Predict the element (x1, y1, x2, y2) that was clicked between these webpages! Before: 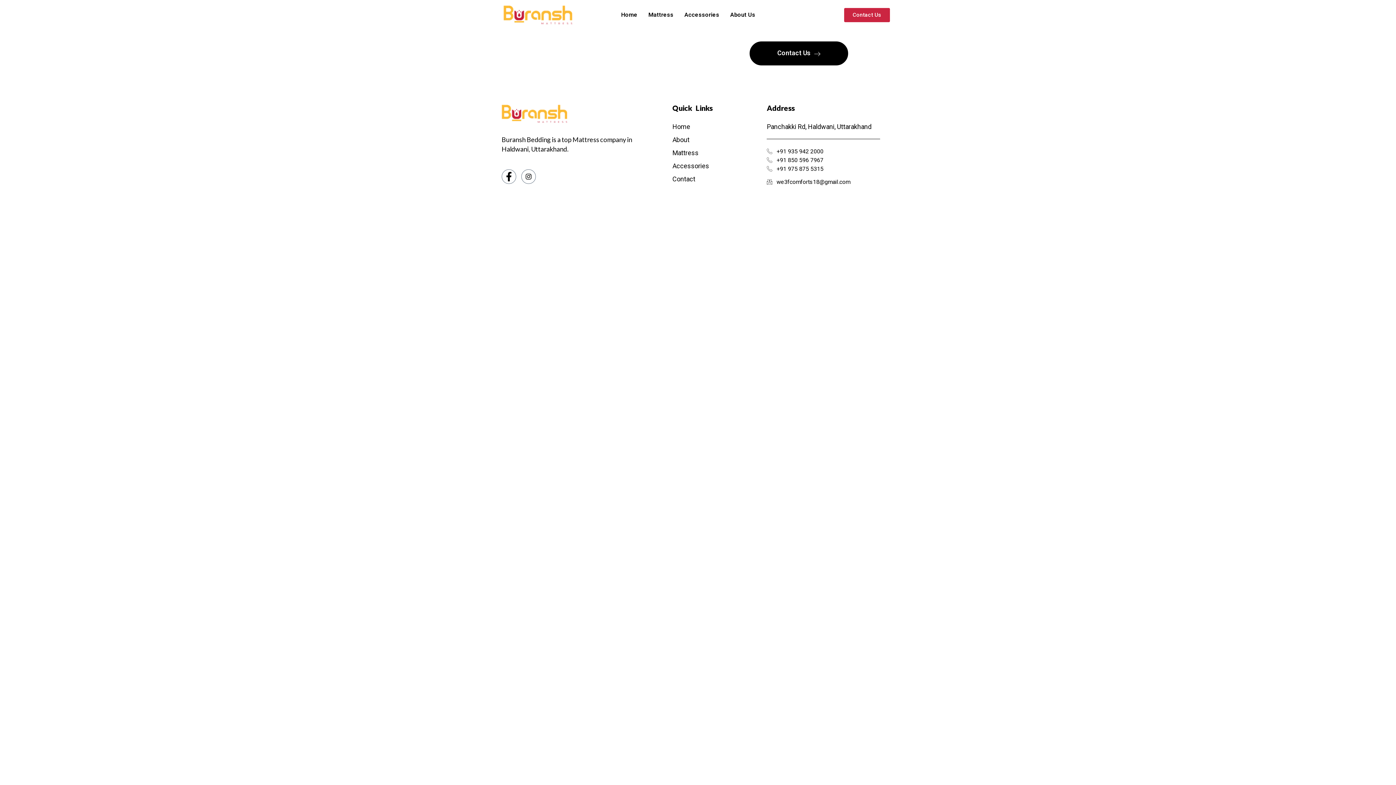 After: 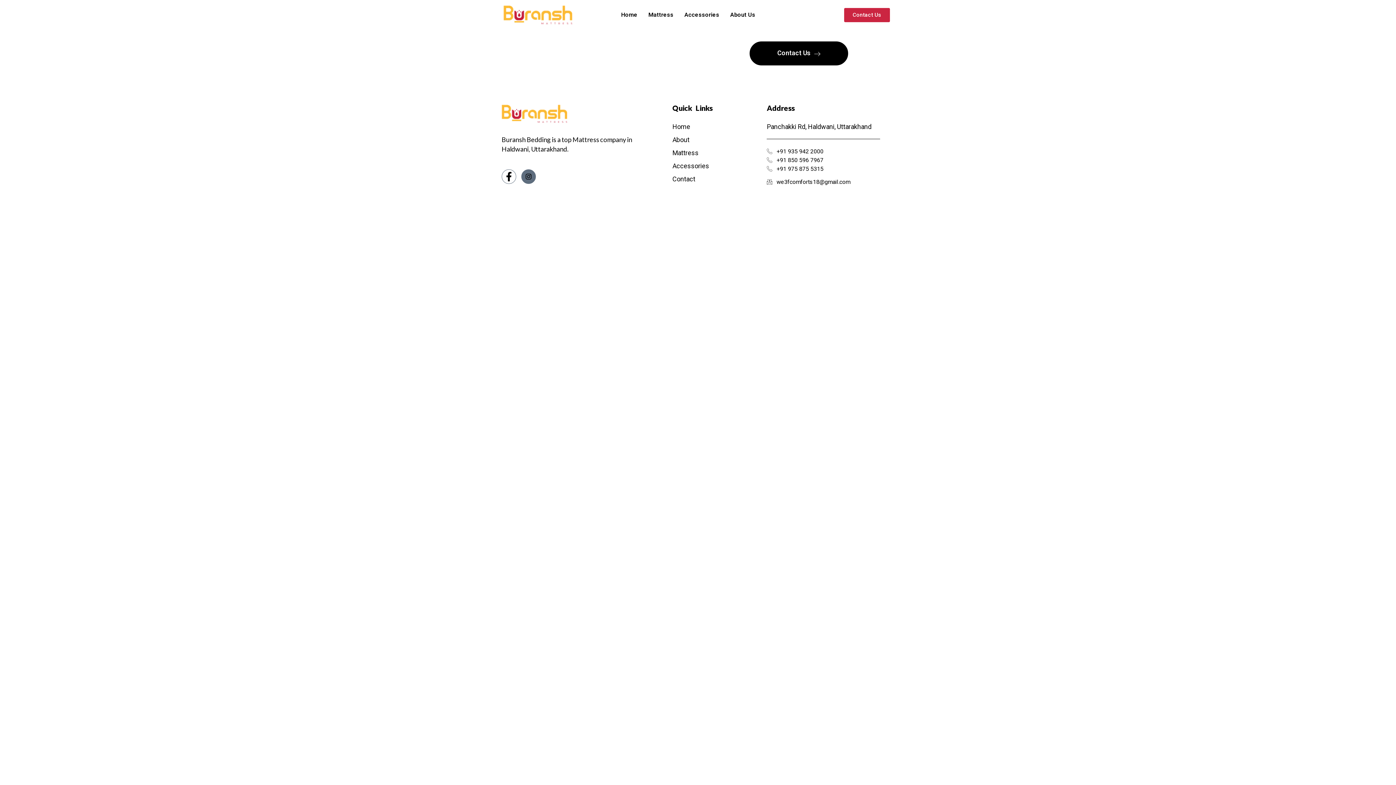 Action: bbox: (521, 169, 536, 184) label: Instagram